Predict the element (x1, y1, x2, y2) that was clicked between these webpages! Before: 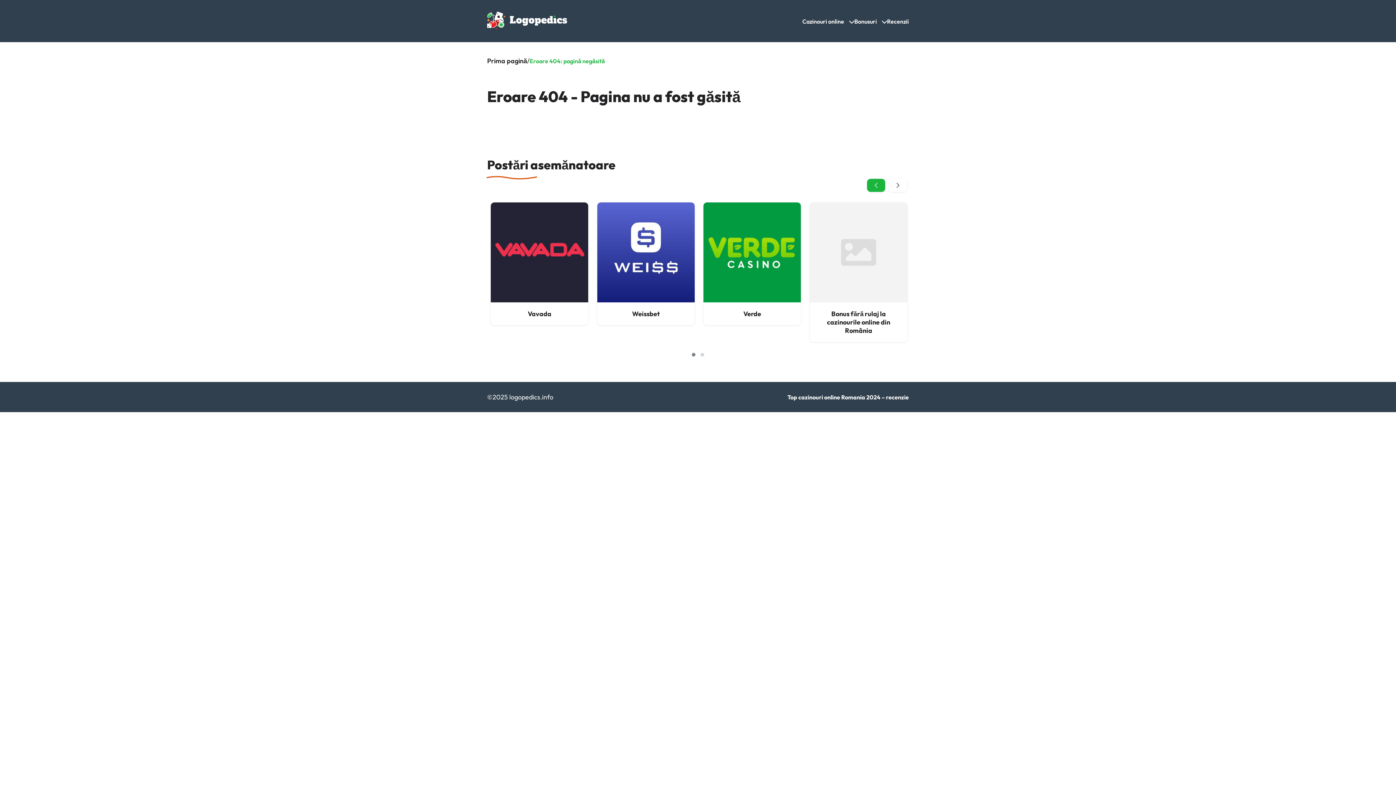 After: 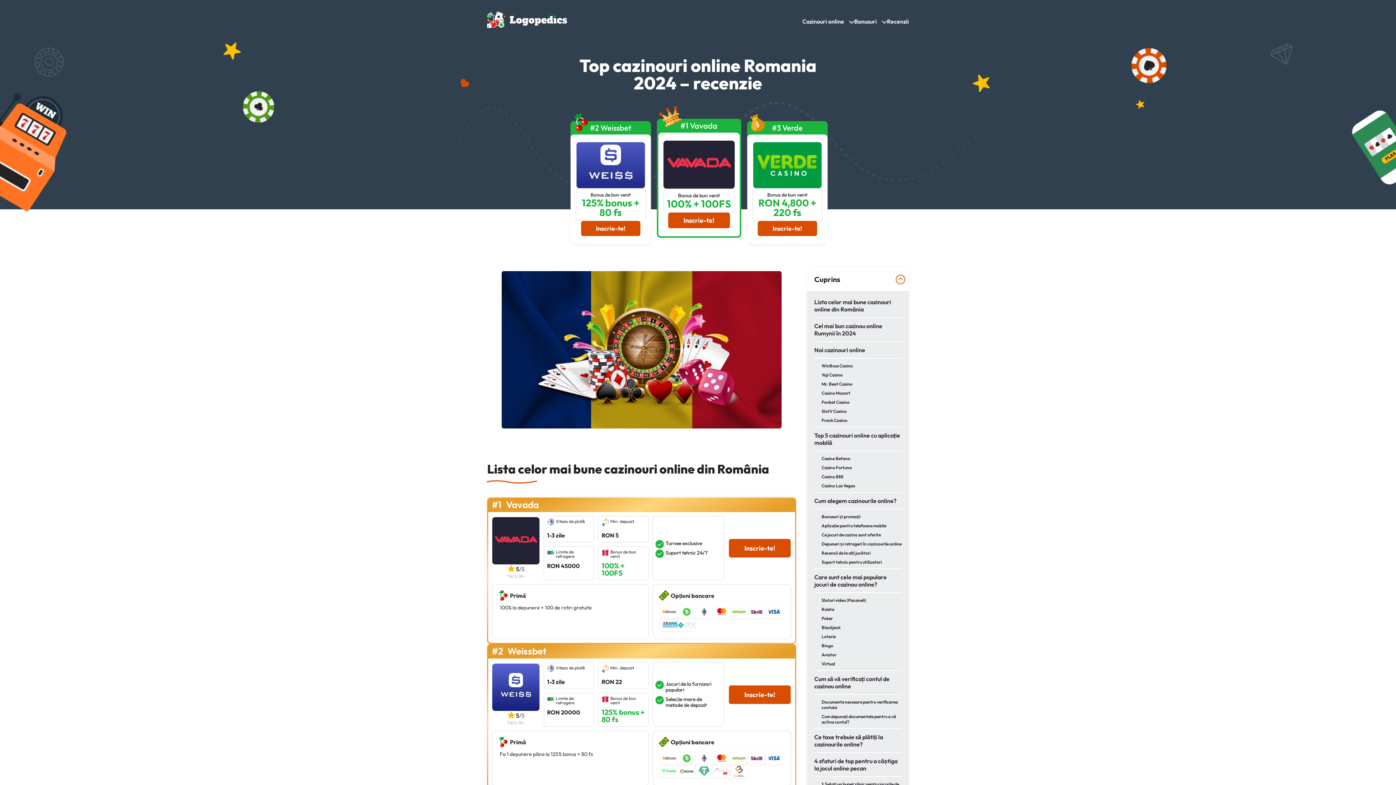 Action: bbox: (487, 22, 567, 31)